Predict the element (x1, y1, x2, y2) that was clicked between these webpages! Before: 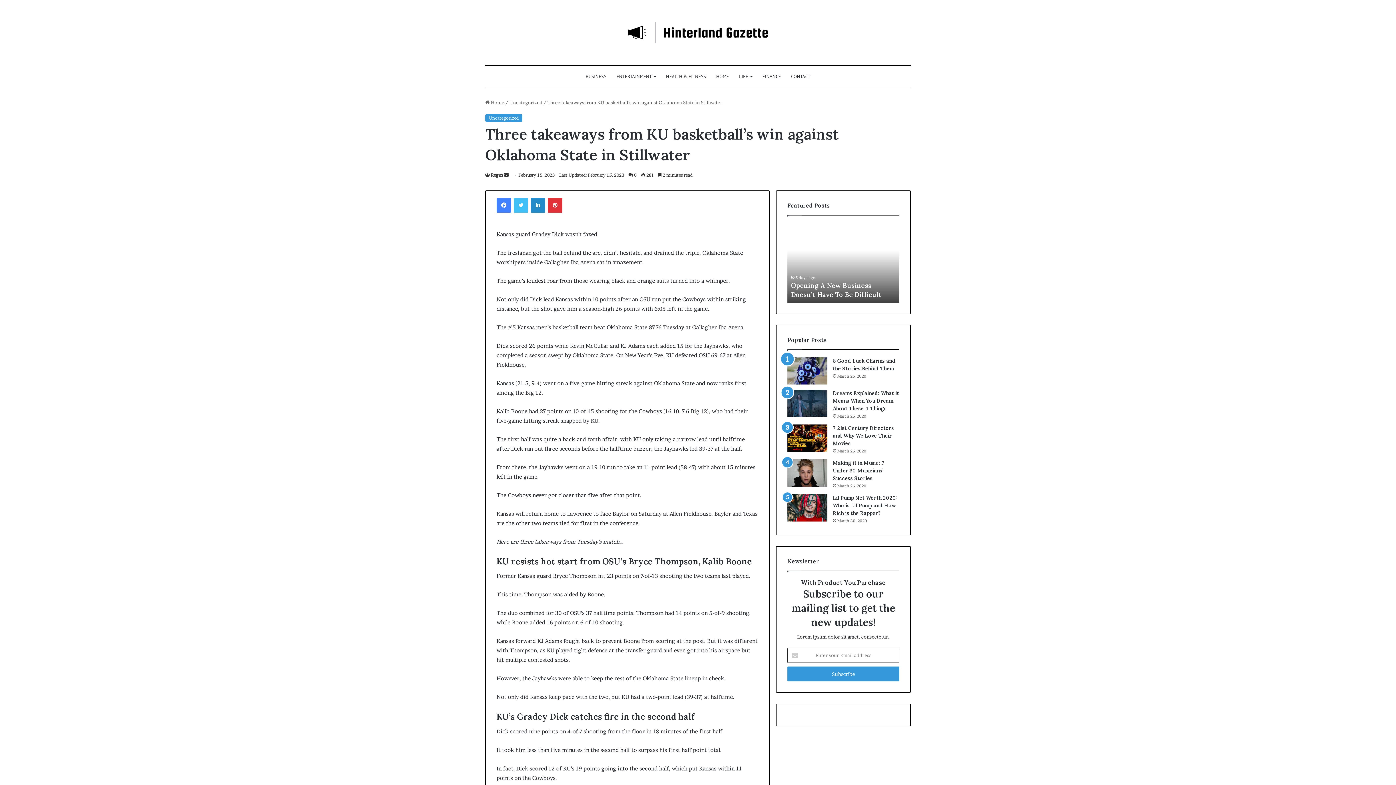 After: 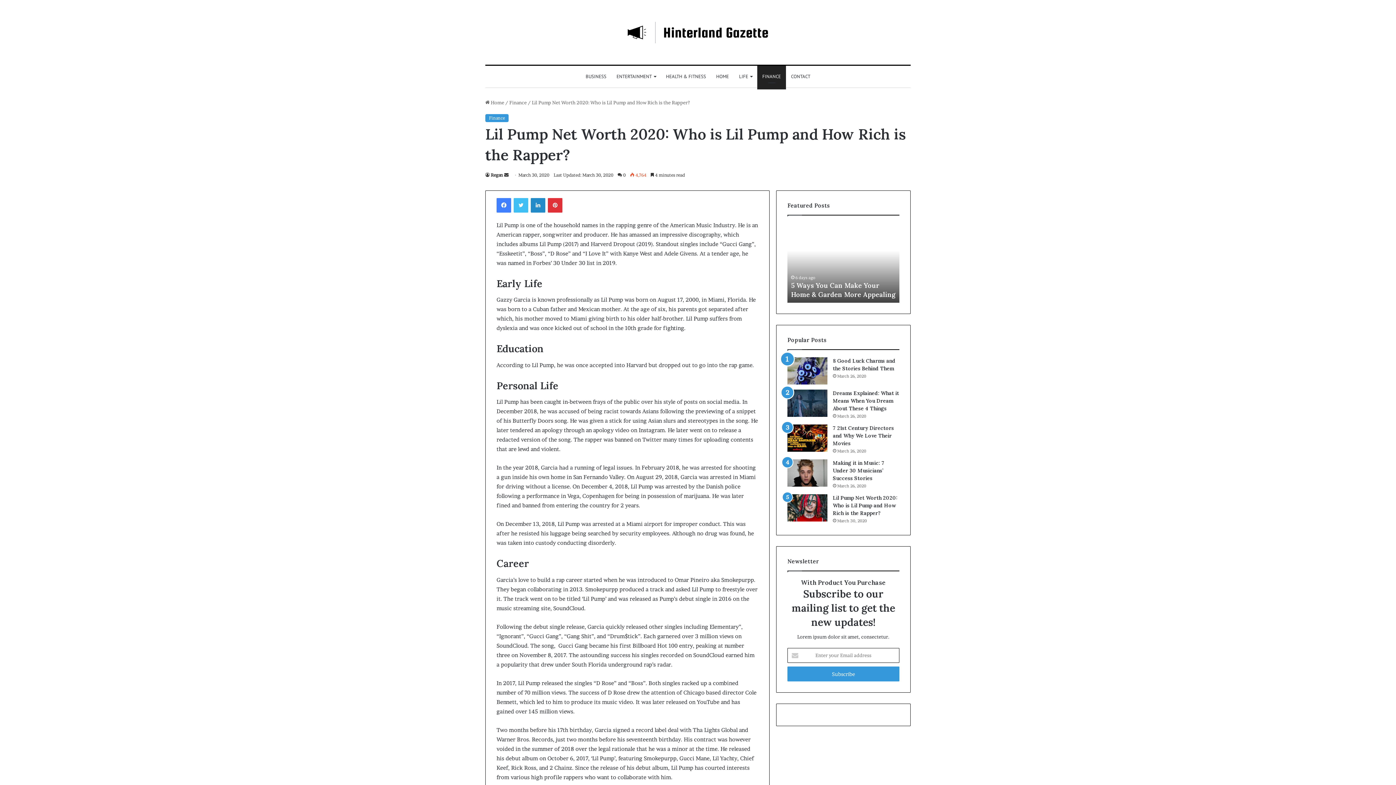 Action: bbox: (833, 494, 897, 516) label: Lil Pump Net Worth 2020: Who is Lil Pump and How Rich is the Rapper?